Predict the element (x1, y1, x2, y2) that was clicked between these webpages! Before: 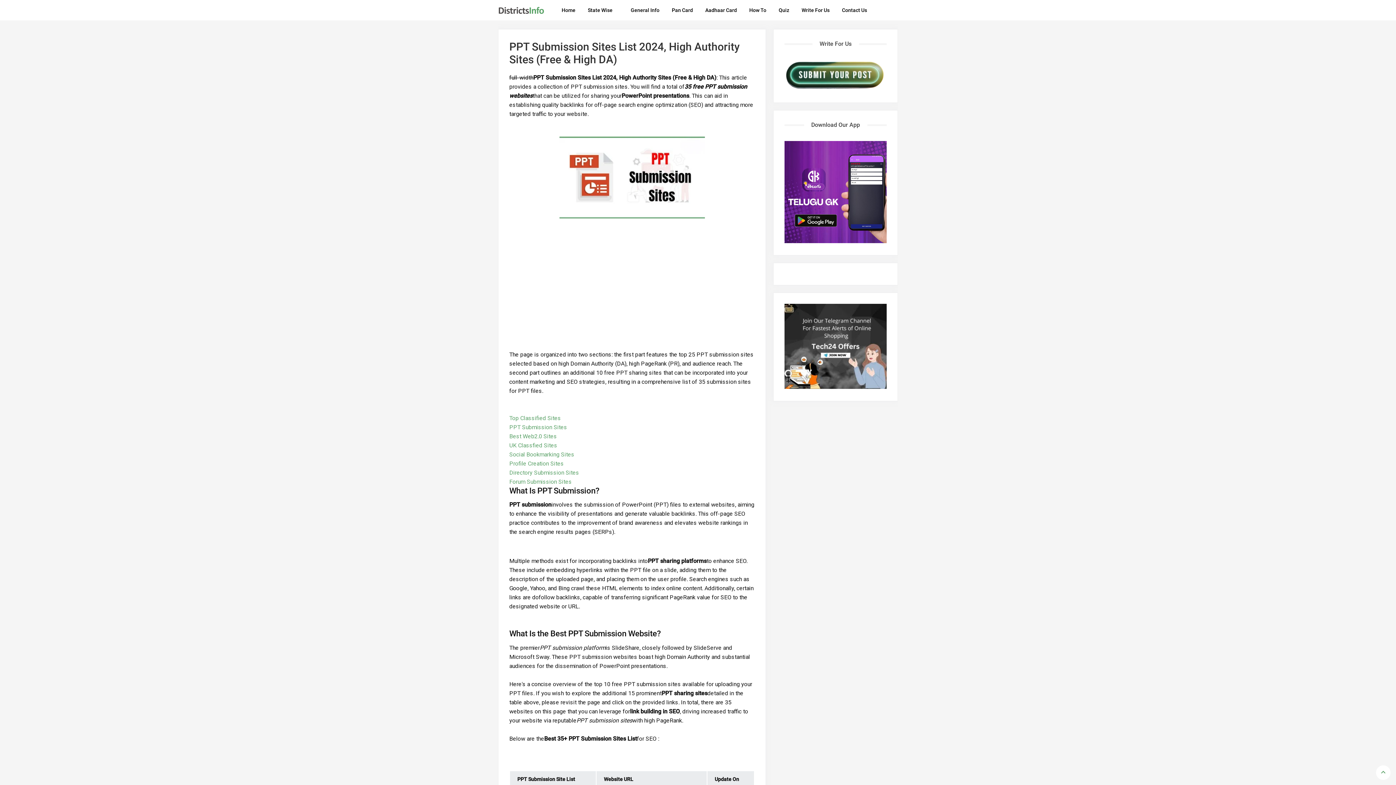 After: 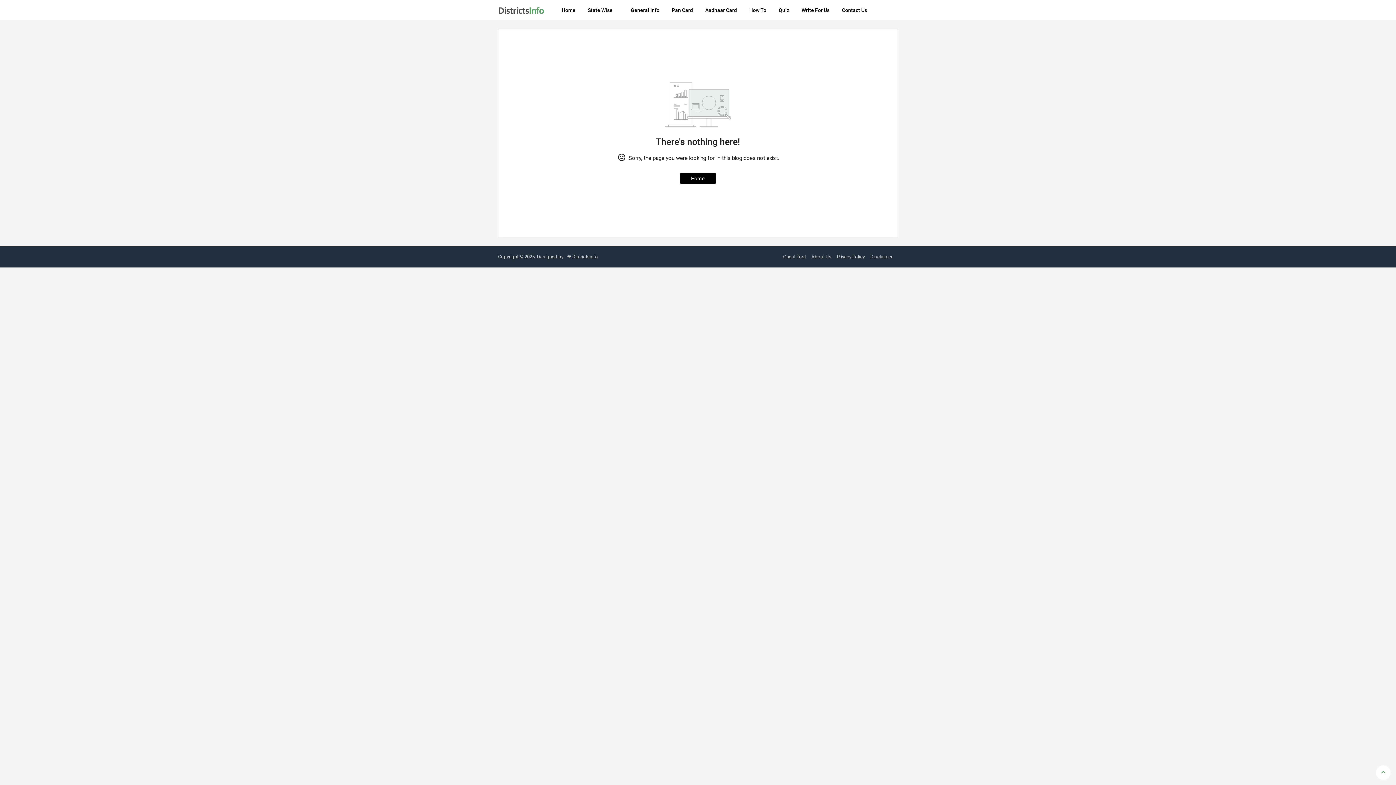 Action: label: Social Bookmarking Sites bbox: (509, 451, 574, 458)